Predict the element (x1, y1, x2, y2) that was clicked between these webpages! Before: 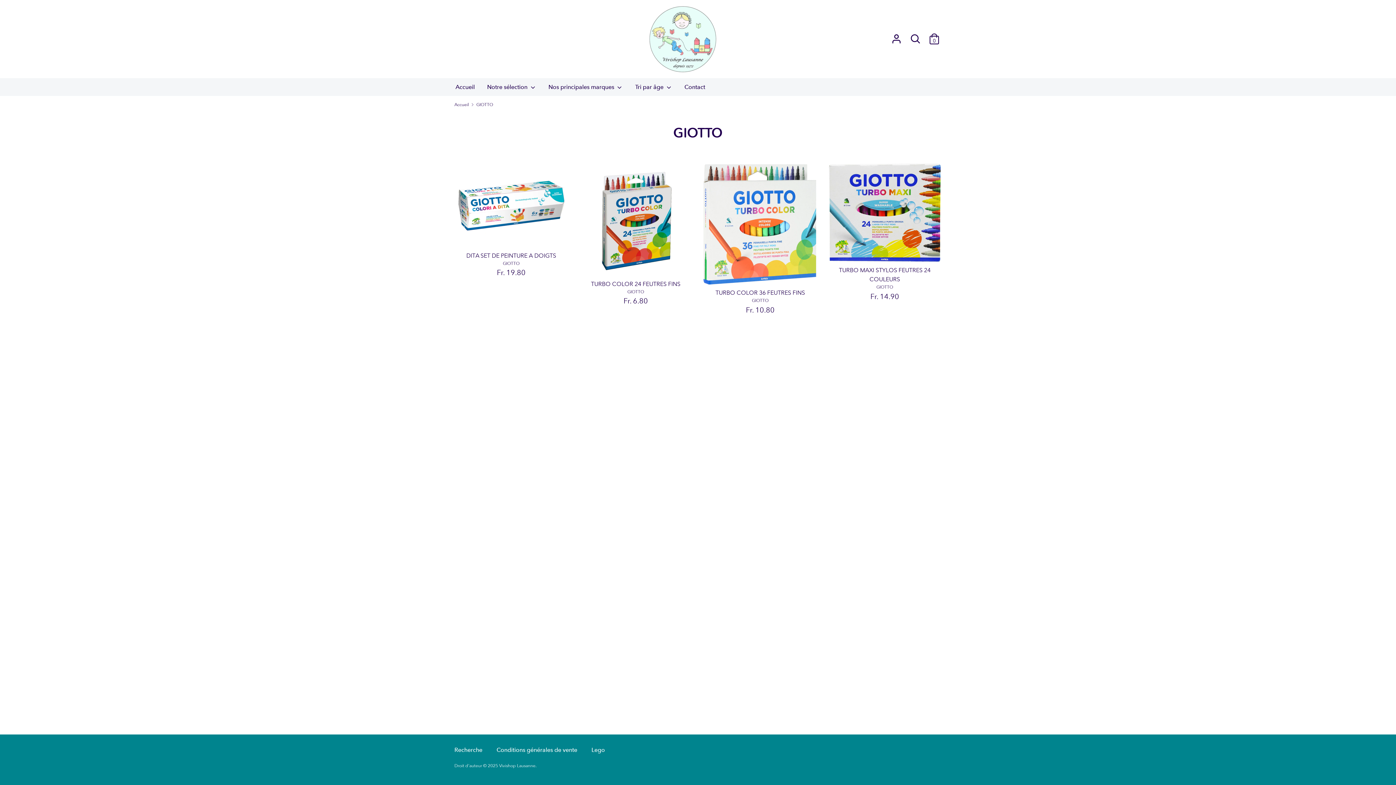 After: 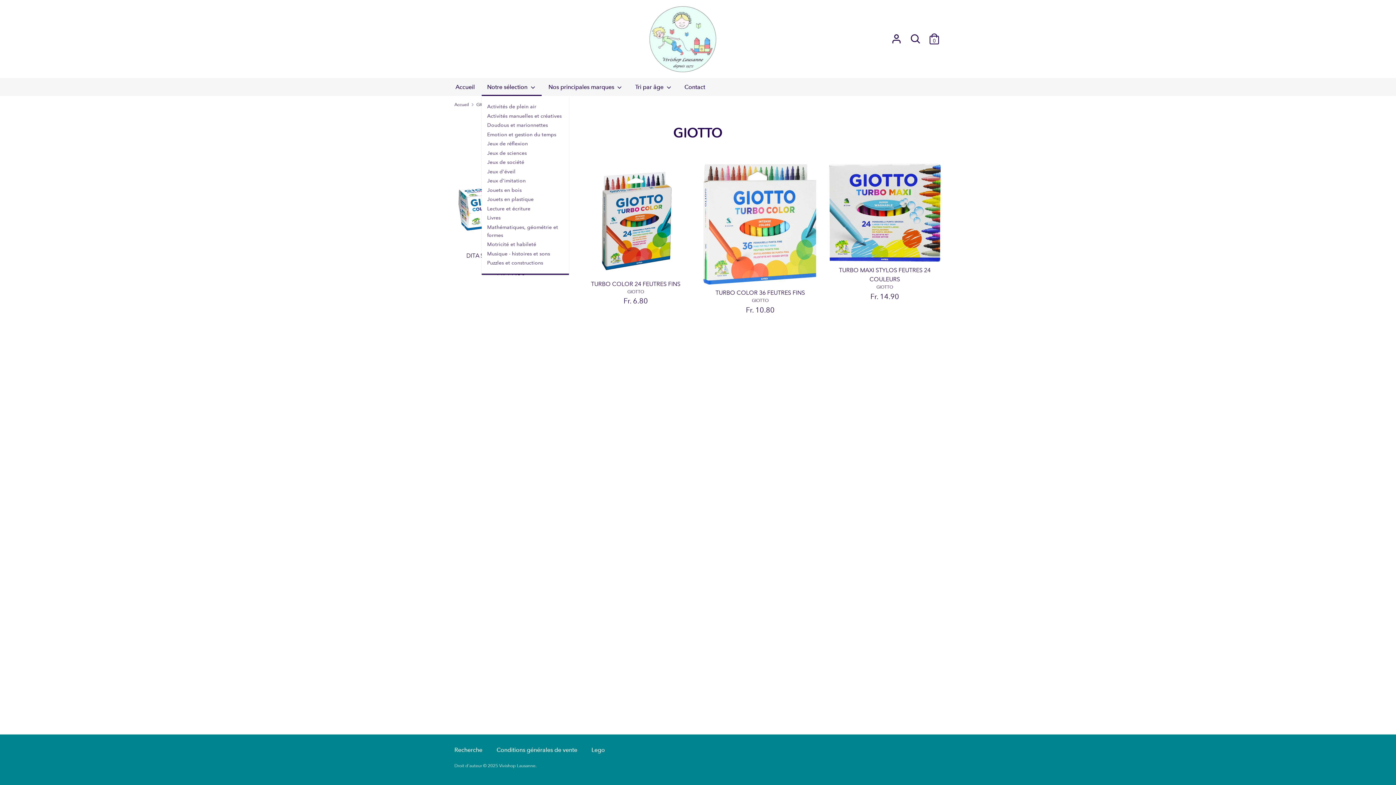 Action: bbox: (481, 82, 541, 95) label: Notre sélection 